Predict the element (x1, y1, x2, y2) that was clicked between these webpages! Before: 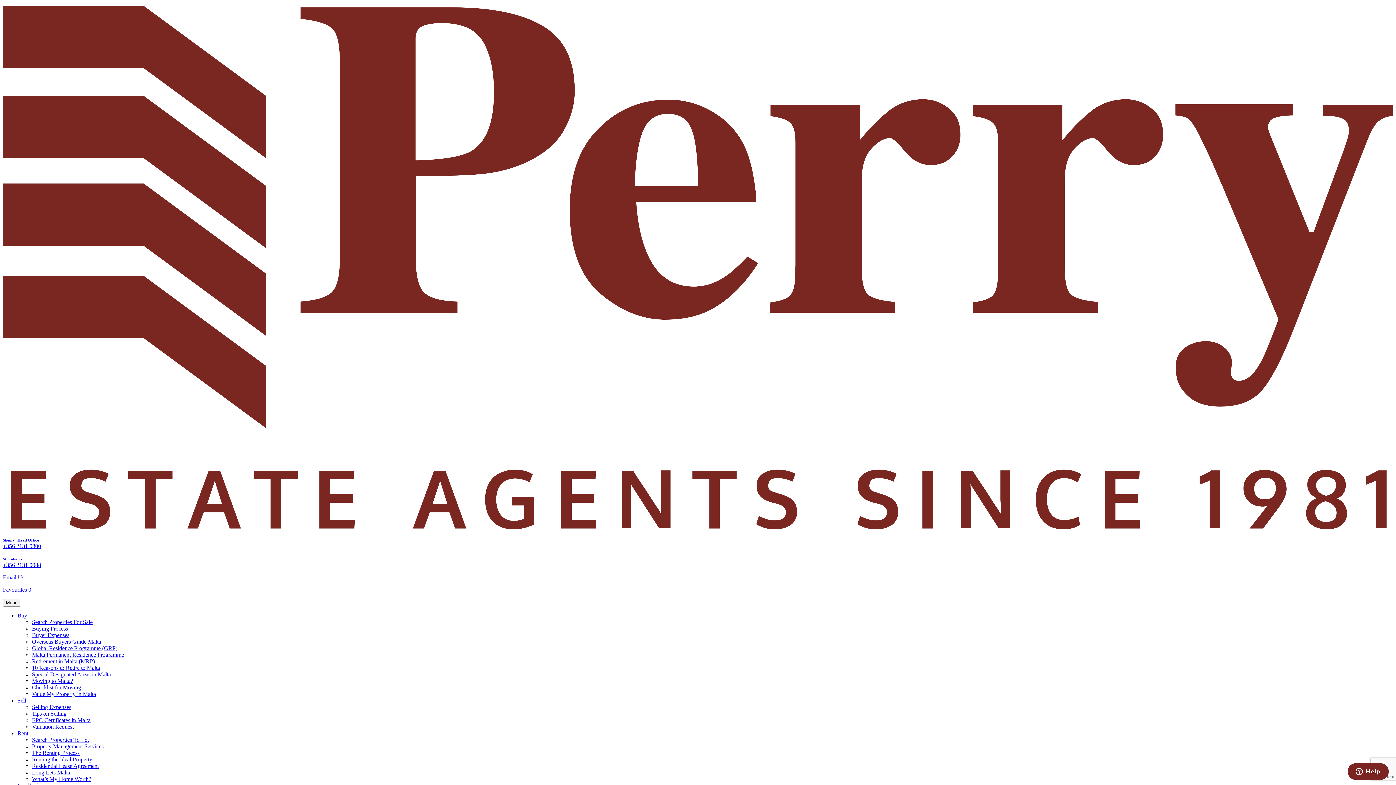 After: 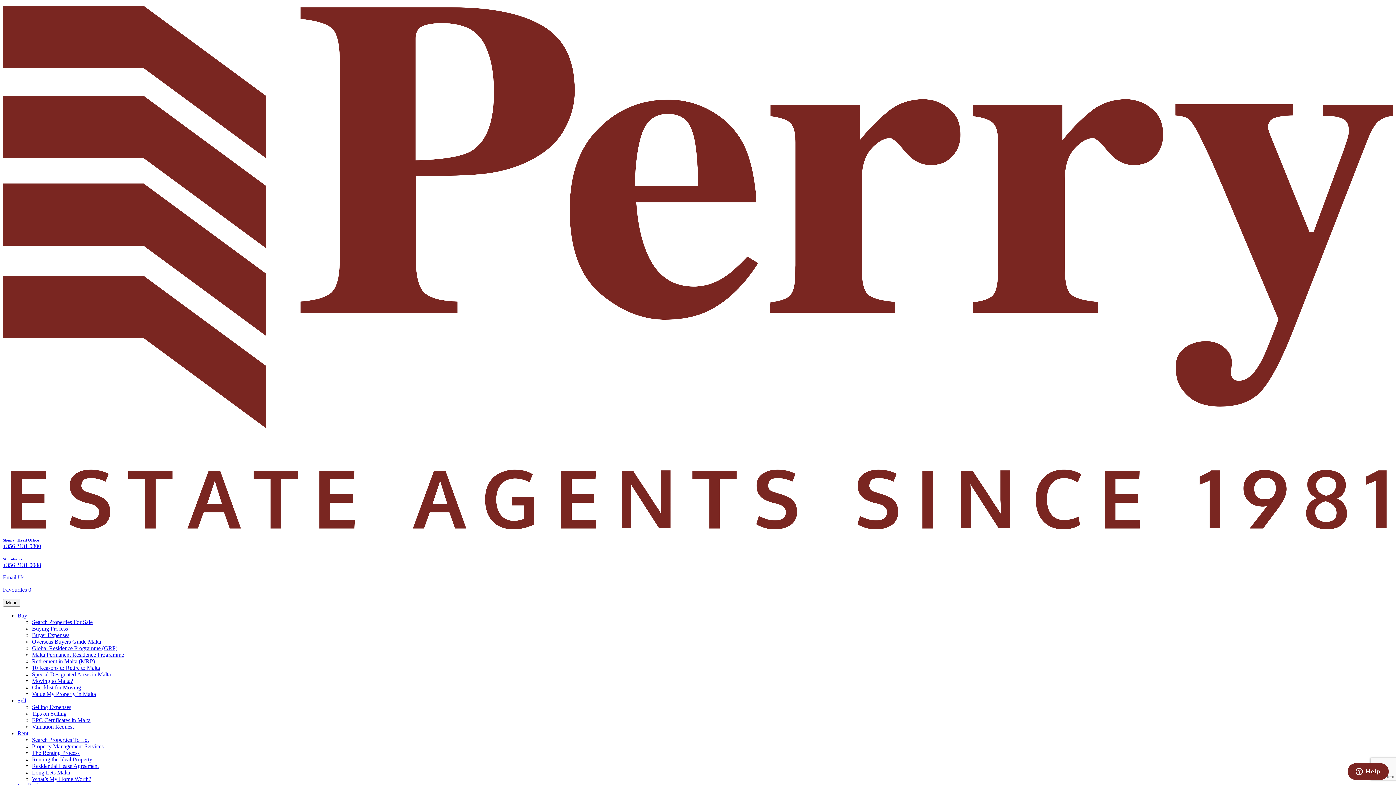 Action: label: EPC Certificates in Malta bbox: (32, 717, 90, 723)